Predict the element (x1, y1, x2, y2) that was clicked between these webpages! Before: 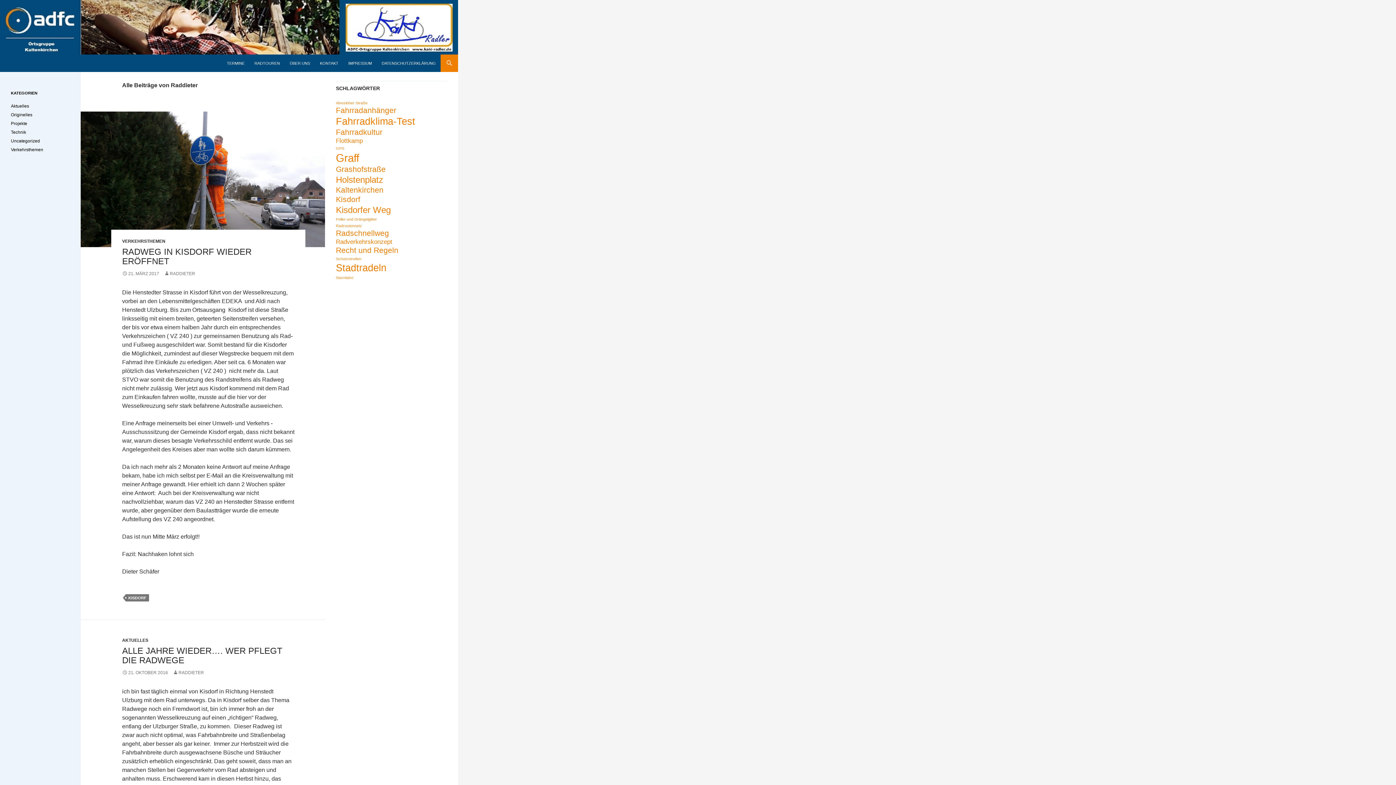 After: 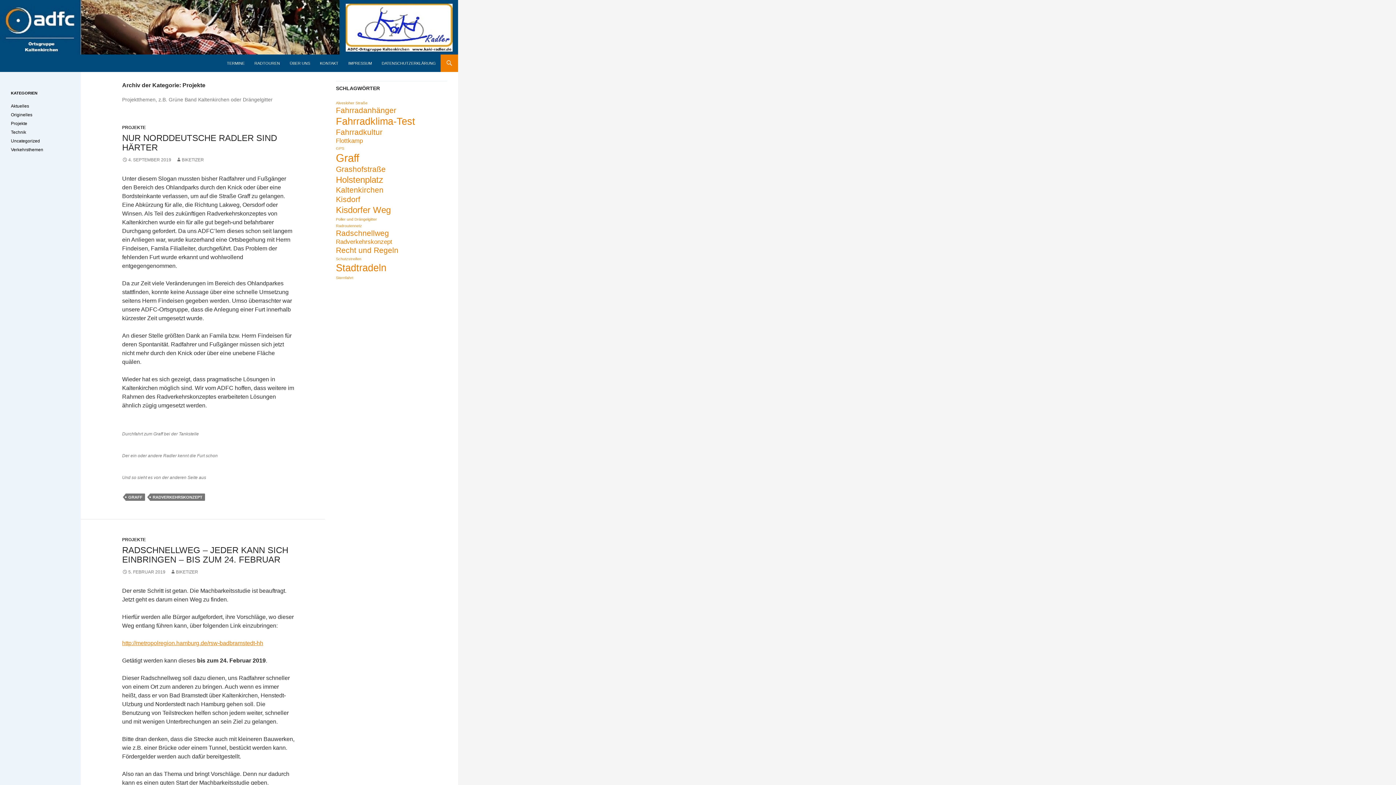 Action: bbox: (10, 121, 27, 126) label: Projekte